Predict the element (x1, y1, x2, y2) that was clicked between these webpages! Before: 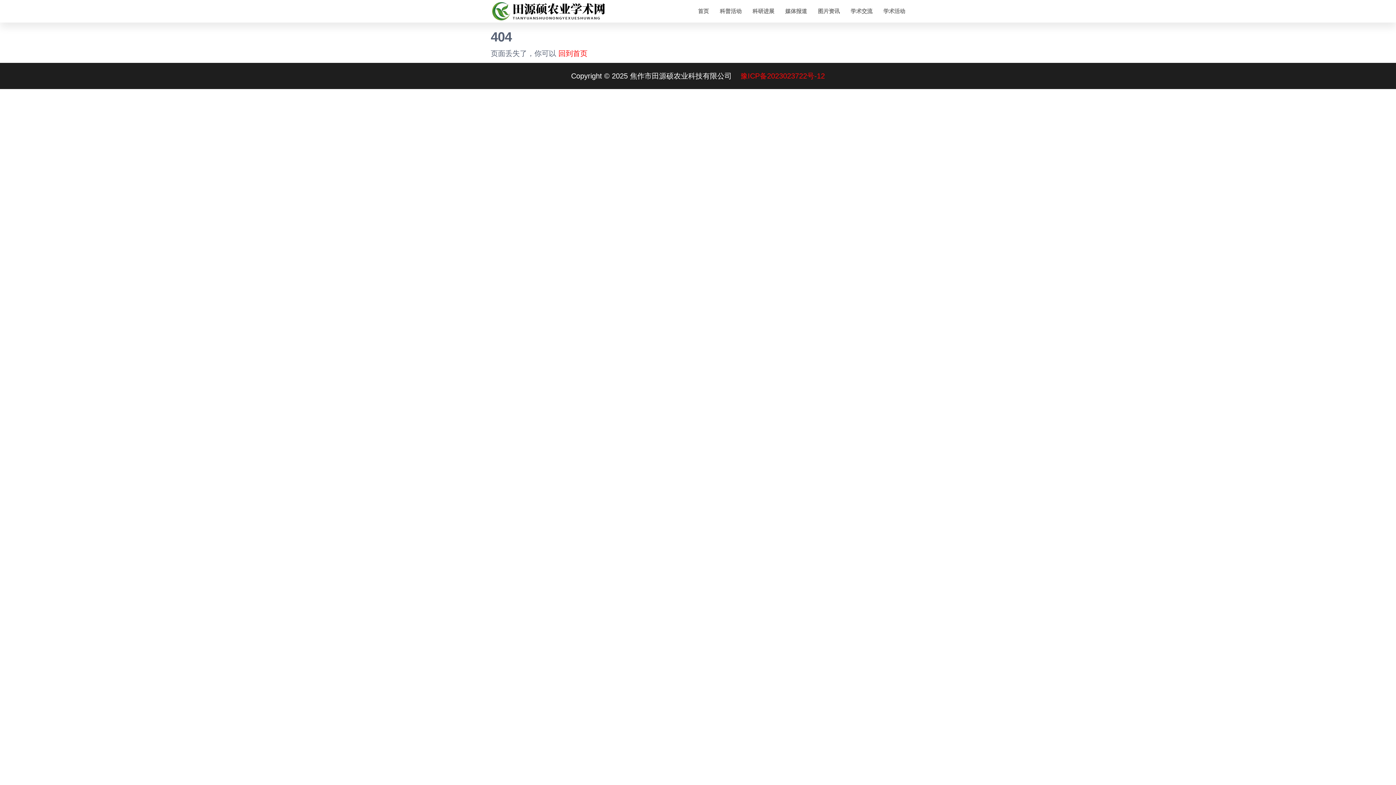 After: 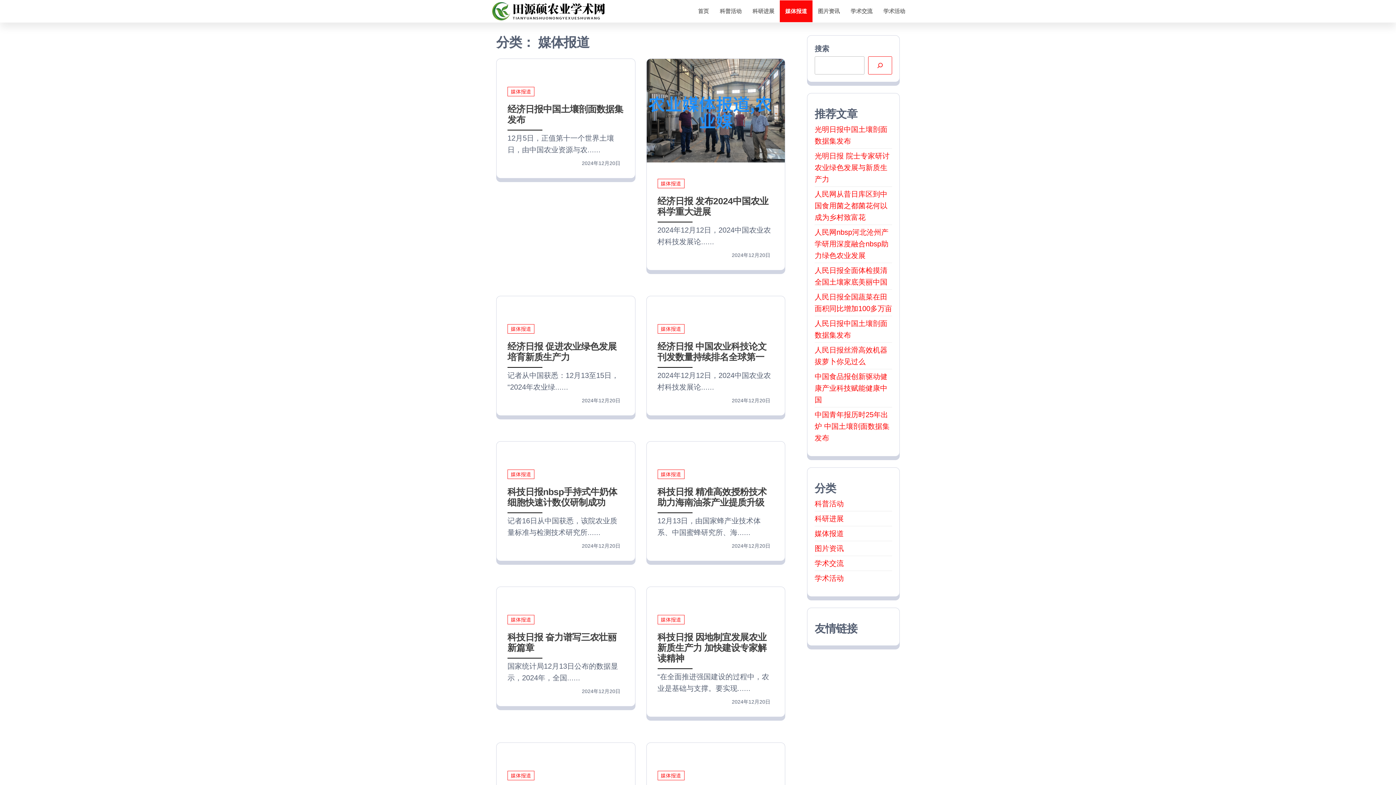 Action: bbox: (780, 0, 812, 22) label: 媒体报道